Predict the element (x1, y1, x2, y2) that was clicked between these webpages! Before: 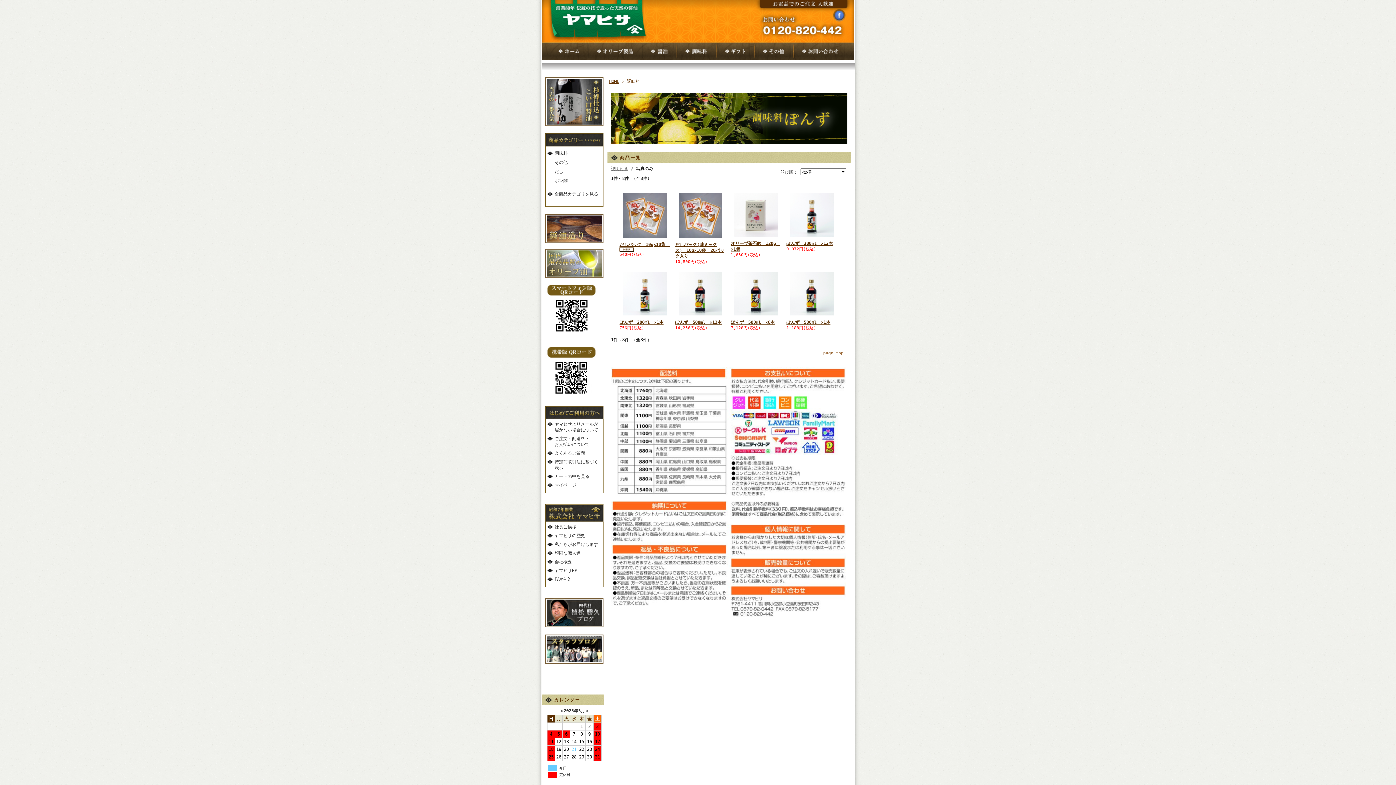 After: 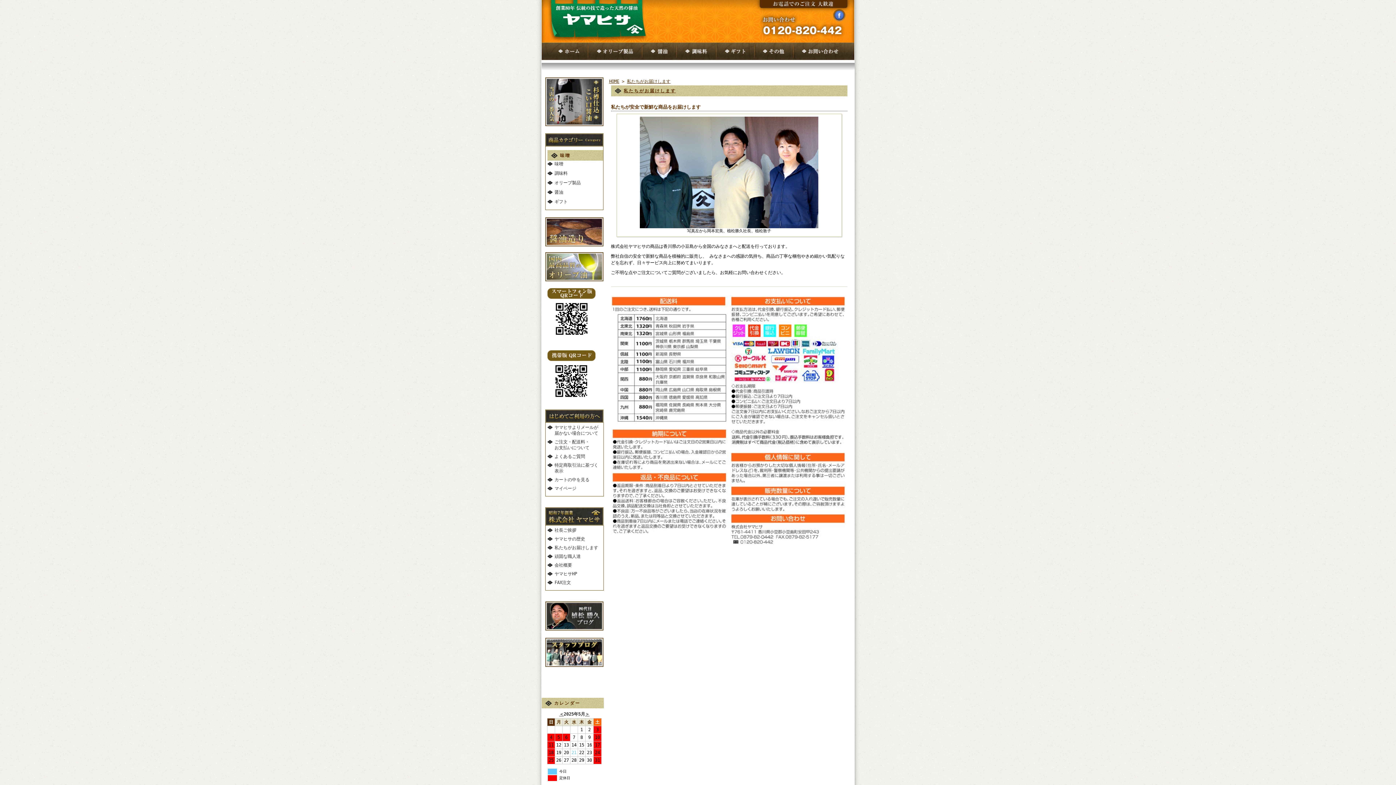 Action: label: 私たちがお届けします bbox: (554, 542, 598, 547)